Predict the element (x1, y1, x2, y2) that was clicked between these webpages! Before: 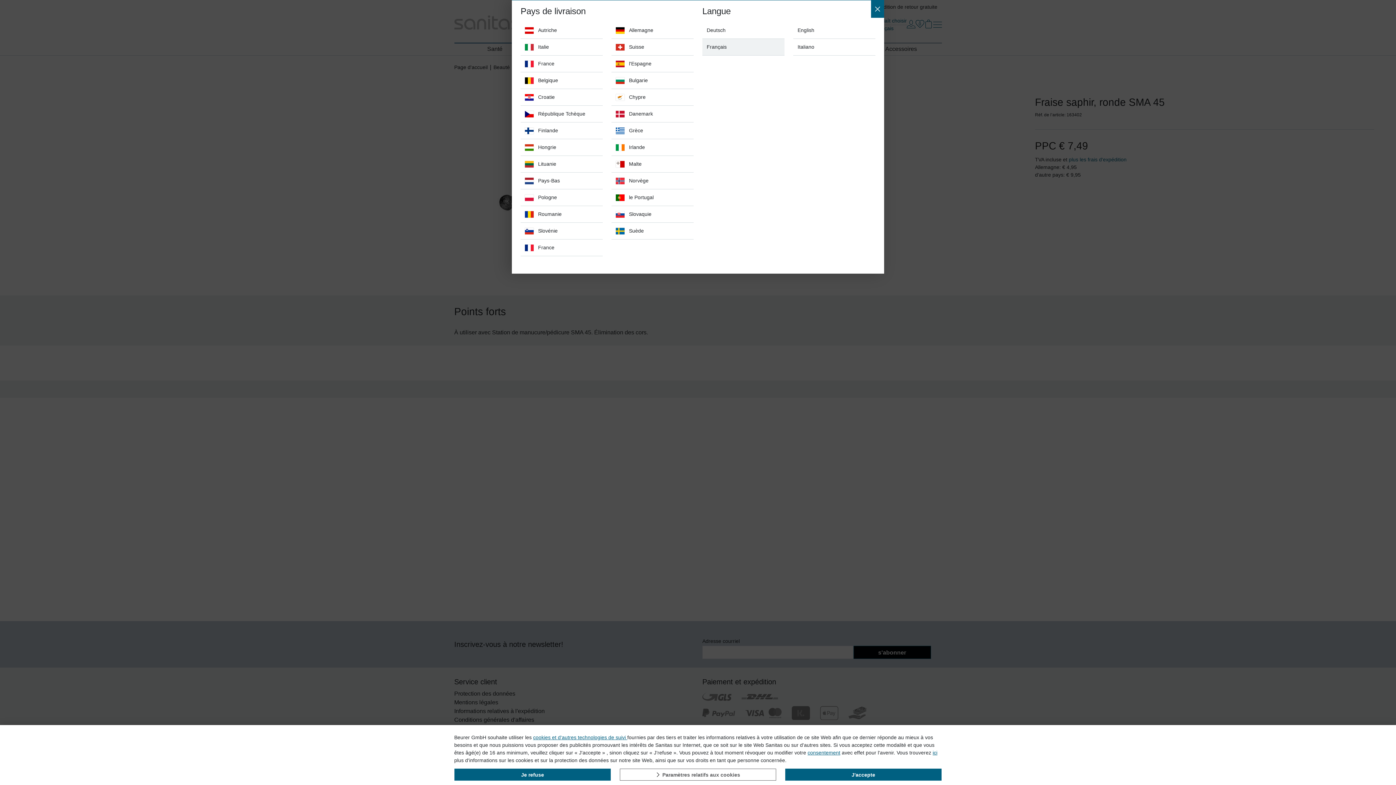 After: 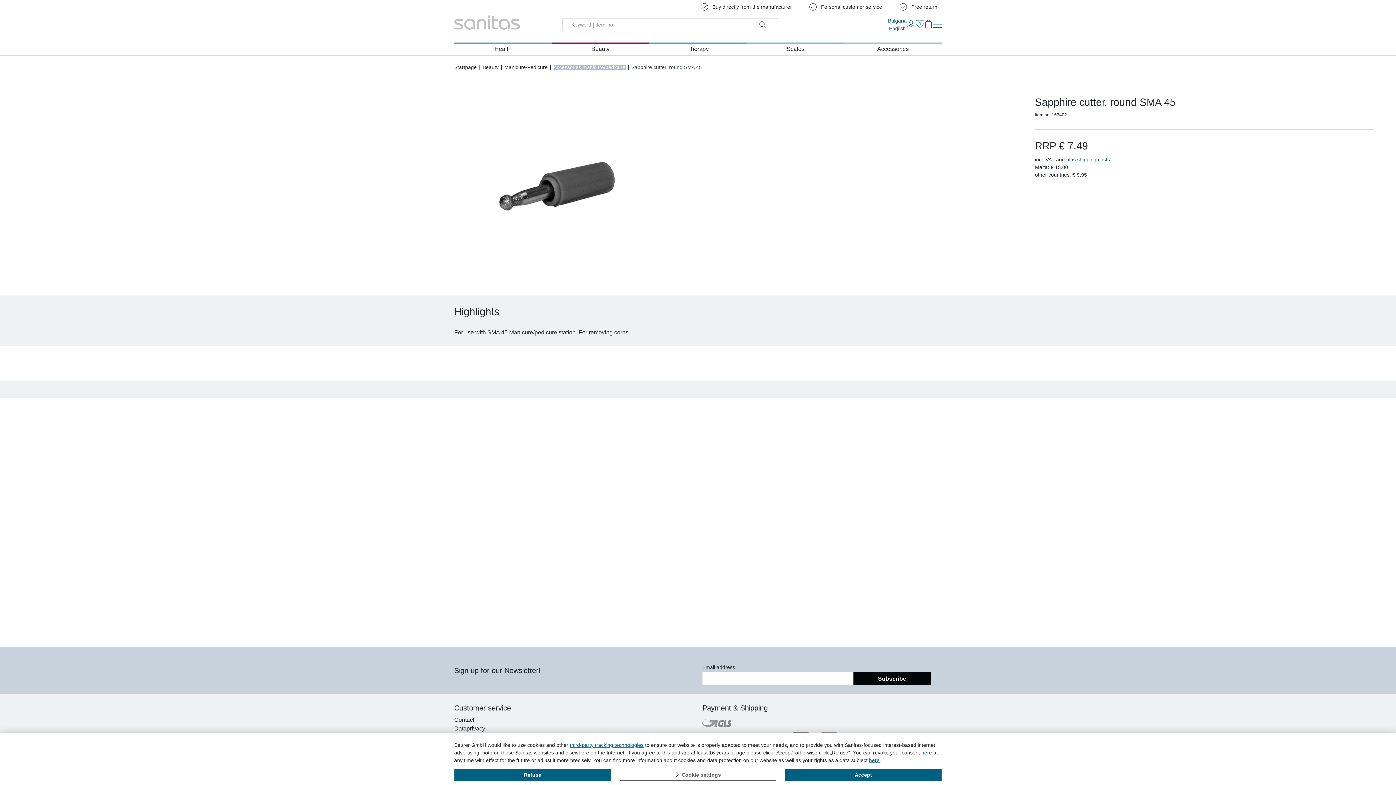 Action: bbox: (611, 72, 693, 89) label: Bulgarie